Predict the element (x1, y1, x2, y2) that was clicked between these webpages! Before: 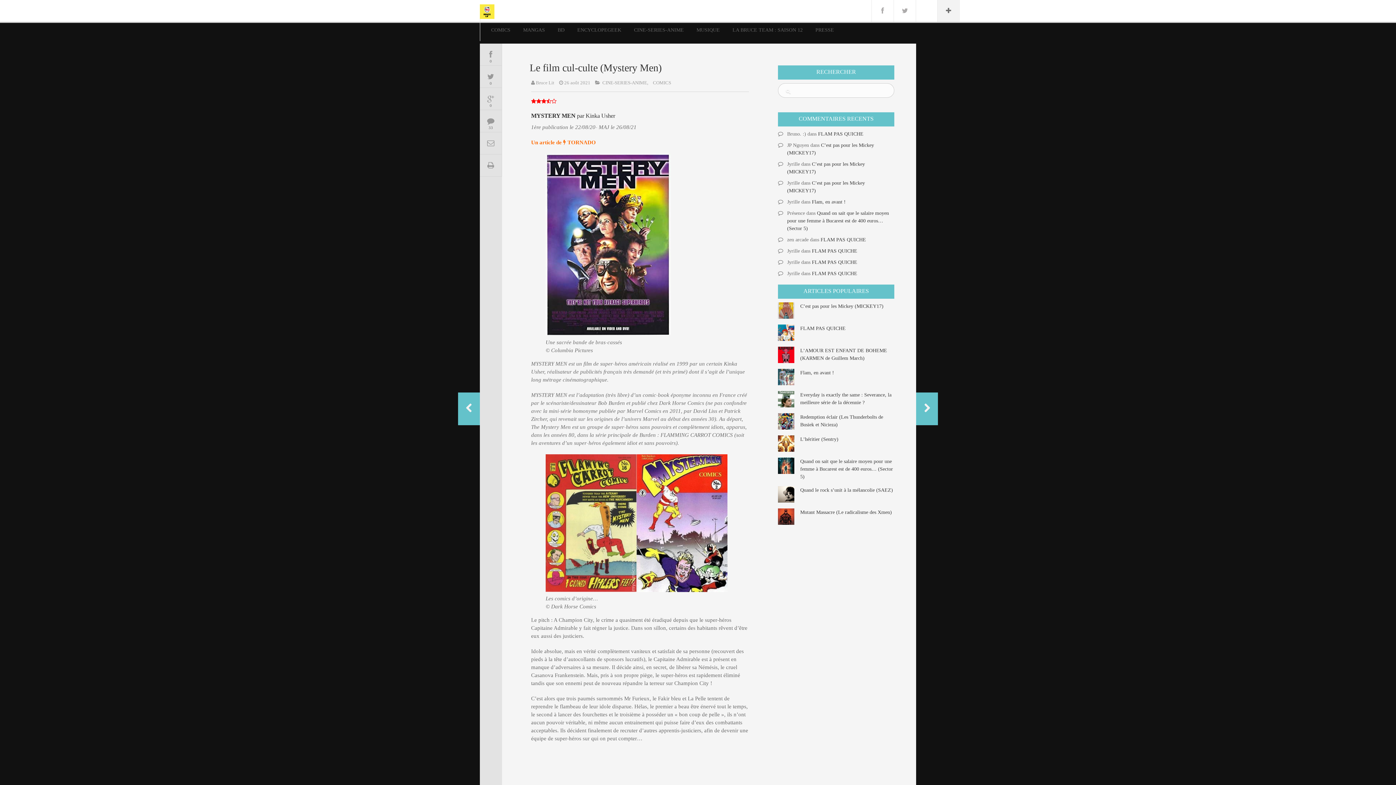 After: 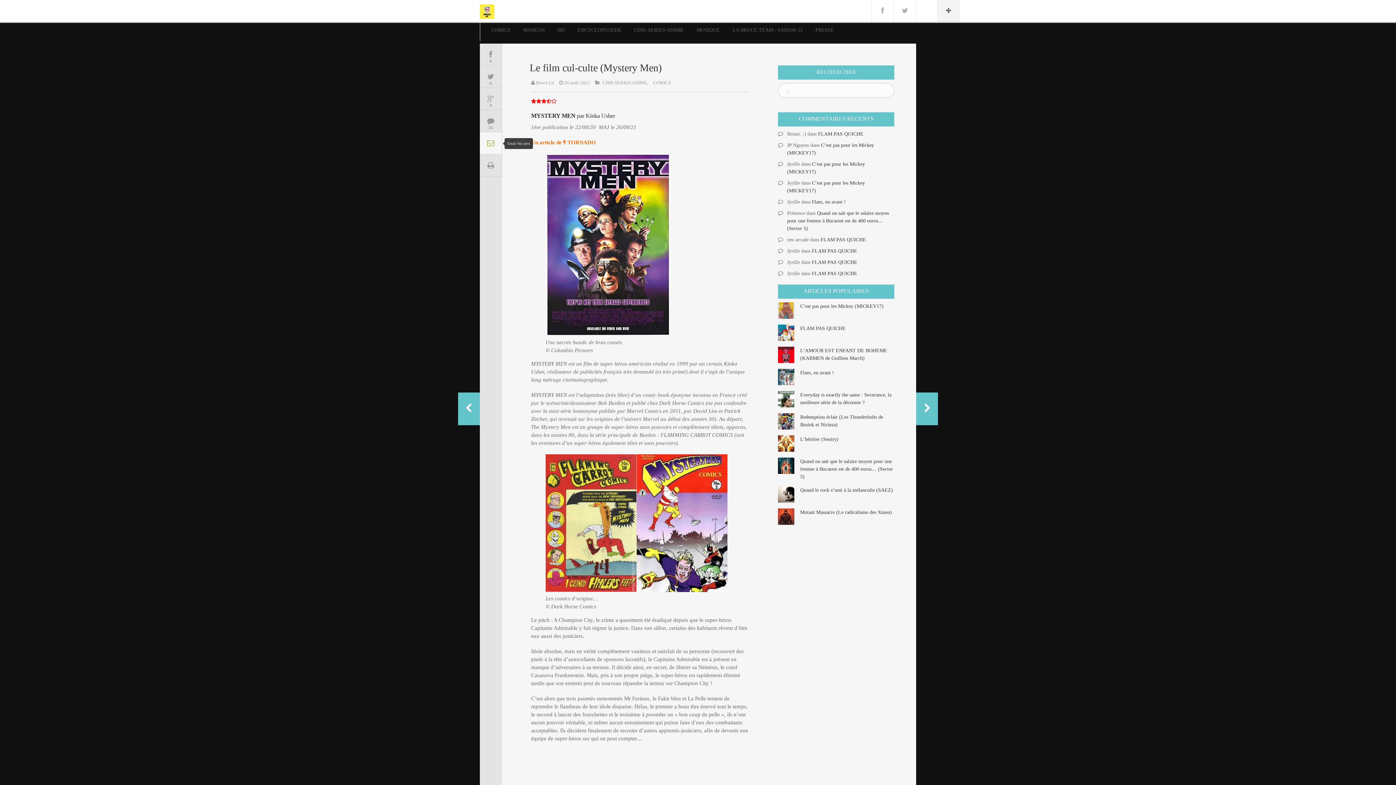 Action: bbox: (480, 132, 501, 154)